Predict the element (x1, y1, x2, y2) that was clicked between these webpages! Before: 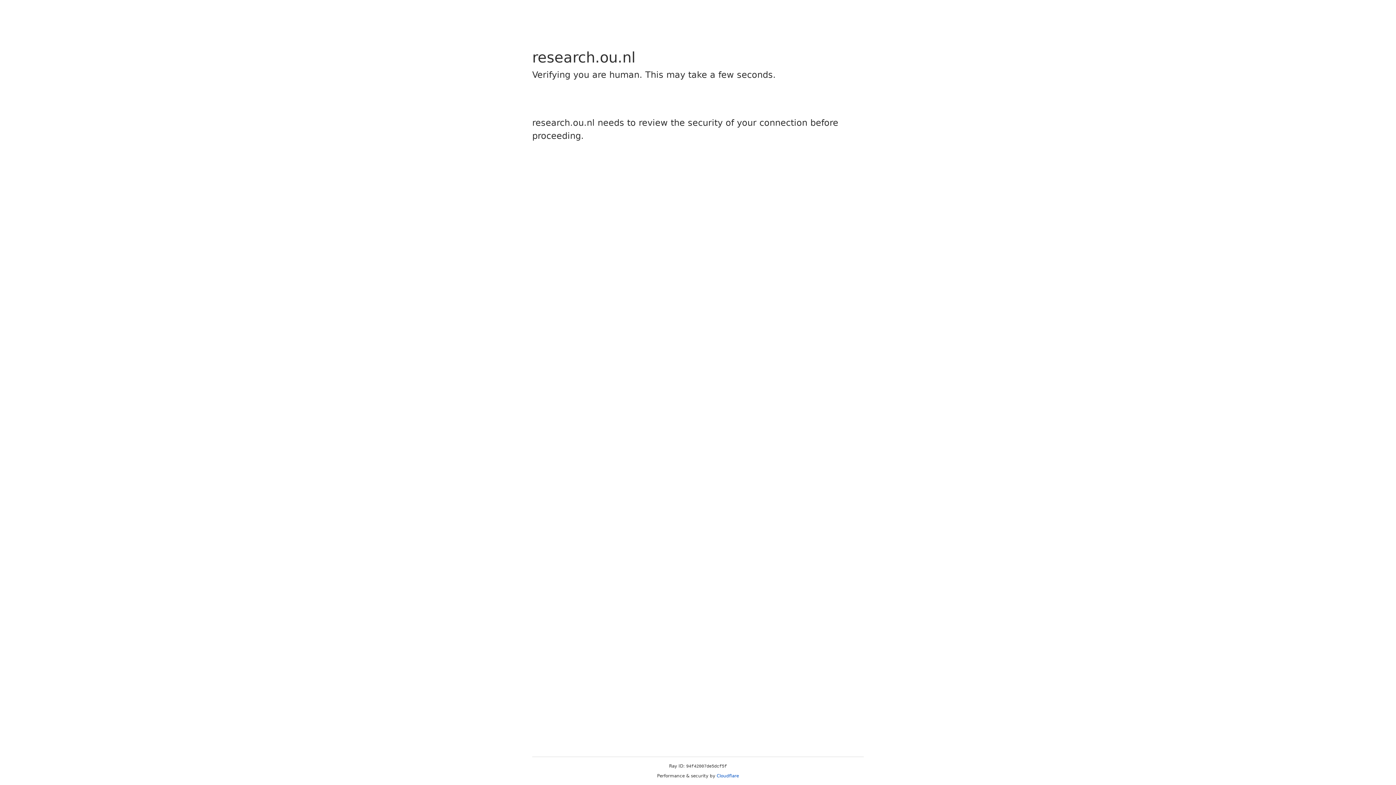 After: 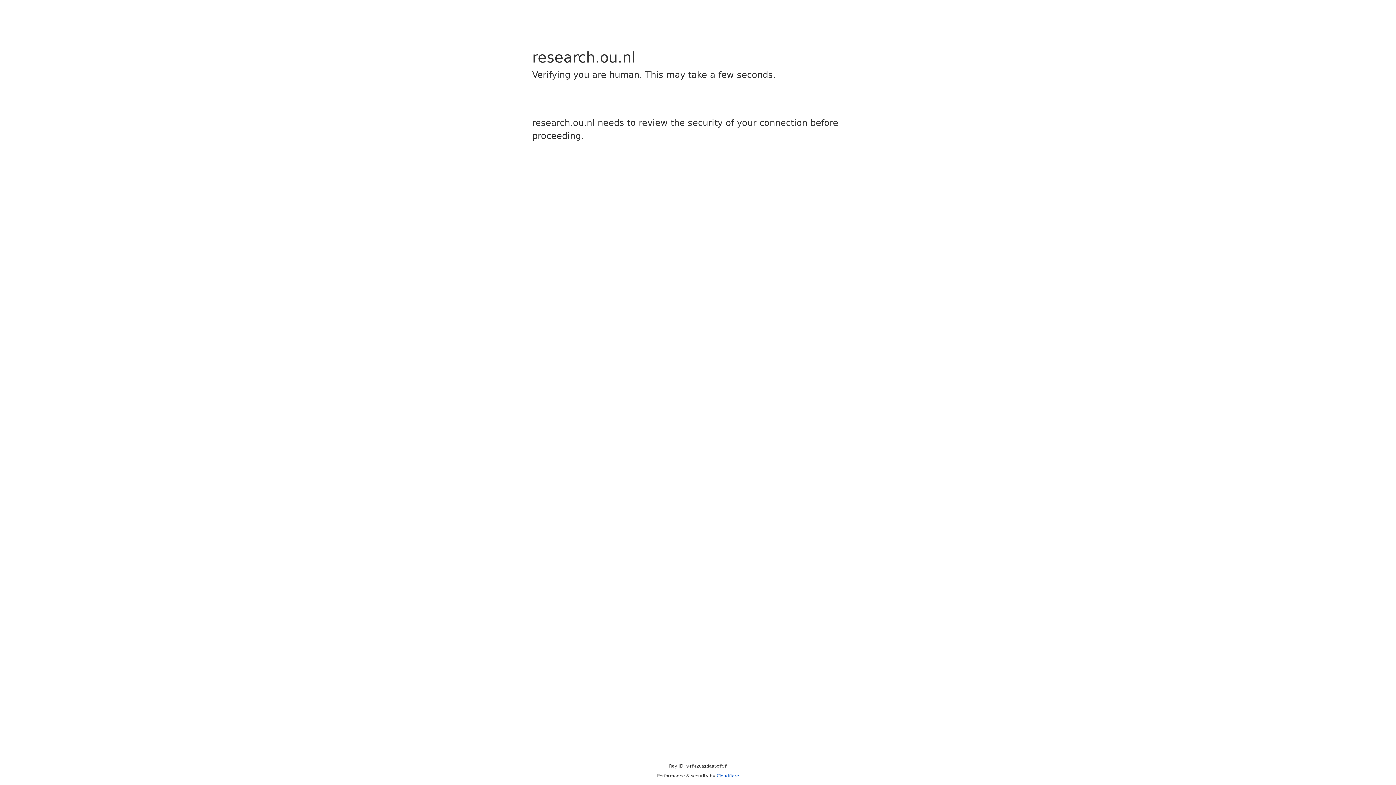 Action: label: Cloudflare bbox: (716, 773, 739, 778)